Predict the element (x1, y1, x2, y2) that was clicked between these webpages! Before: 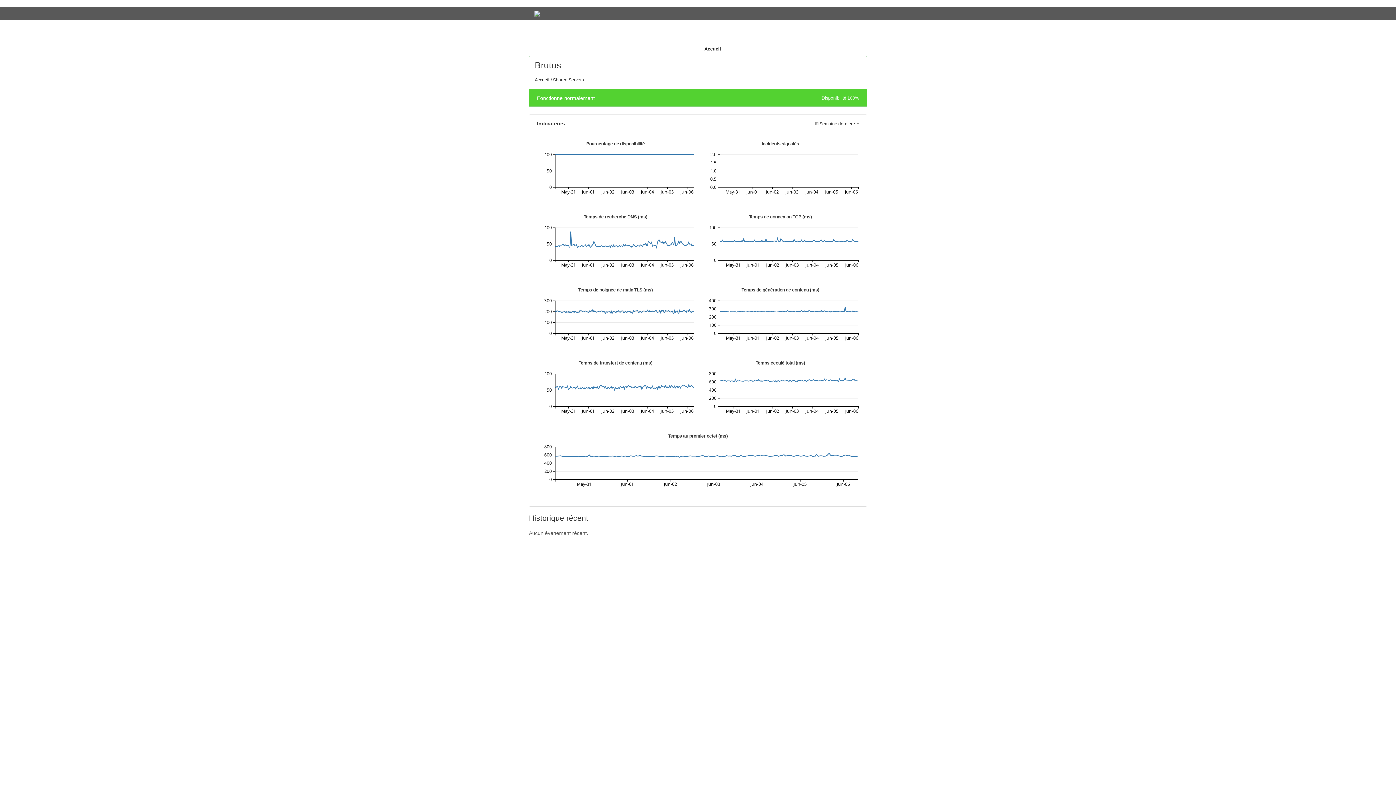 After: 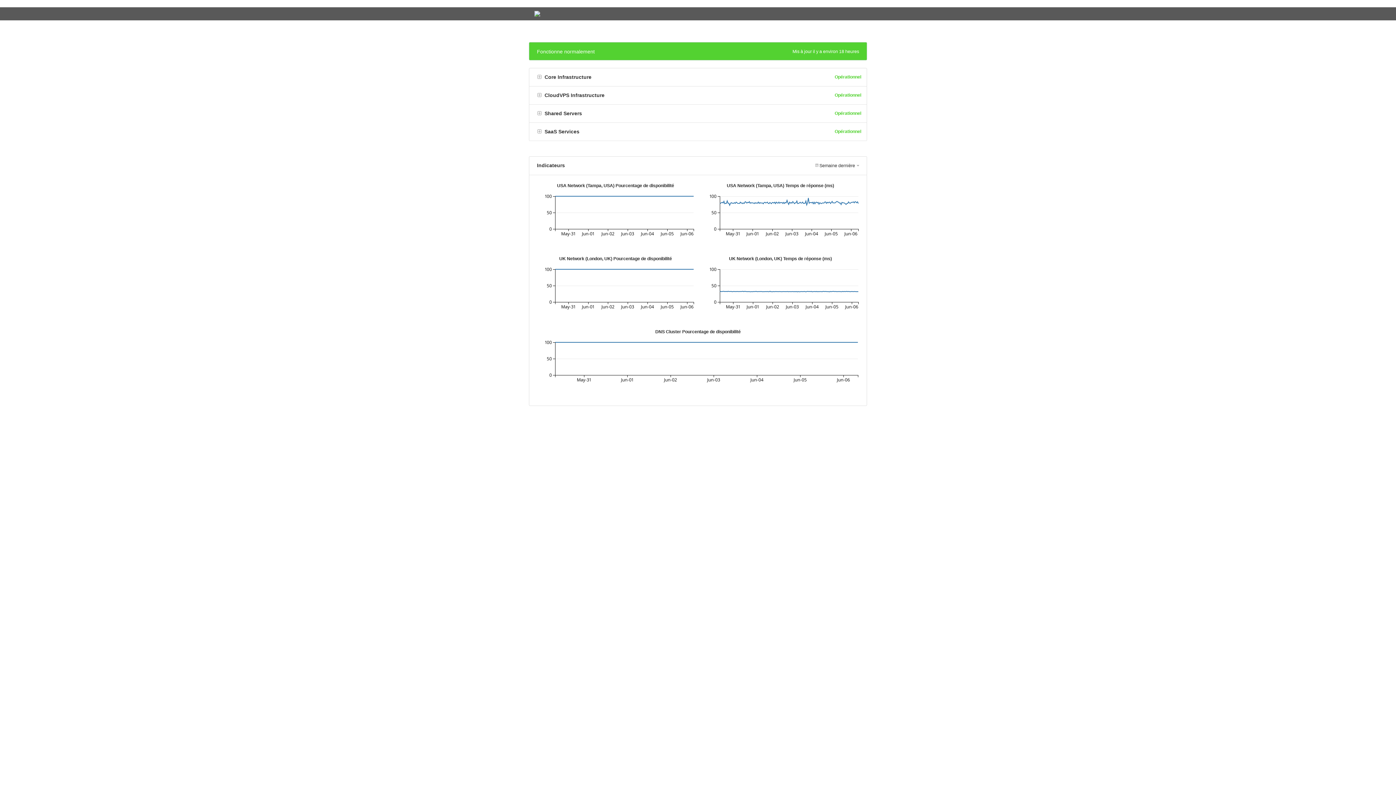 Action: bbox: (702, 46, 723, 51) label: Accueil